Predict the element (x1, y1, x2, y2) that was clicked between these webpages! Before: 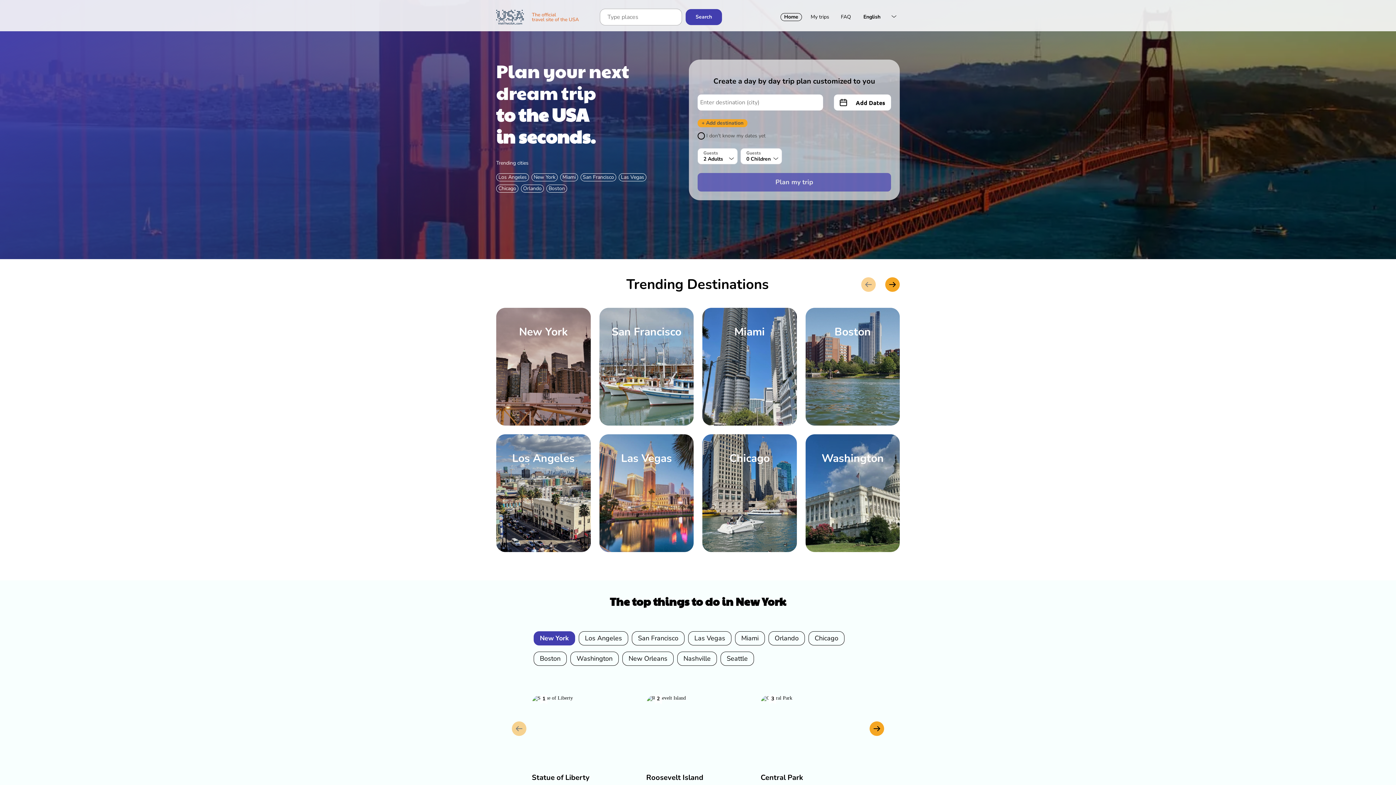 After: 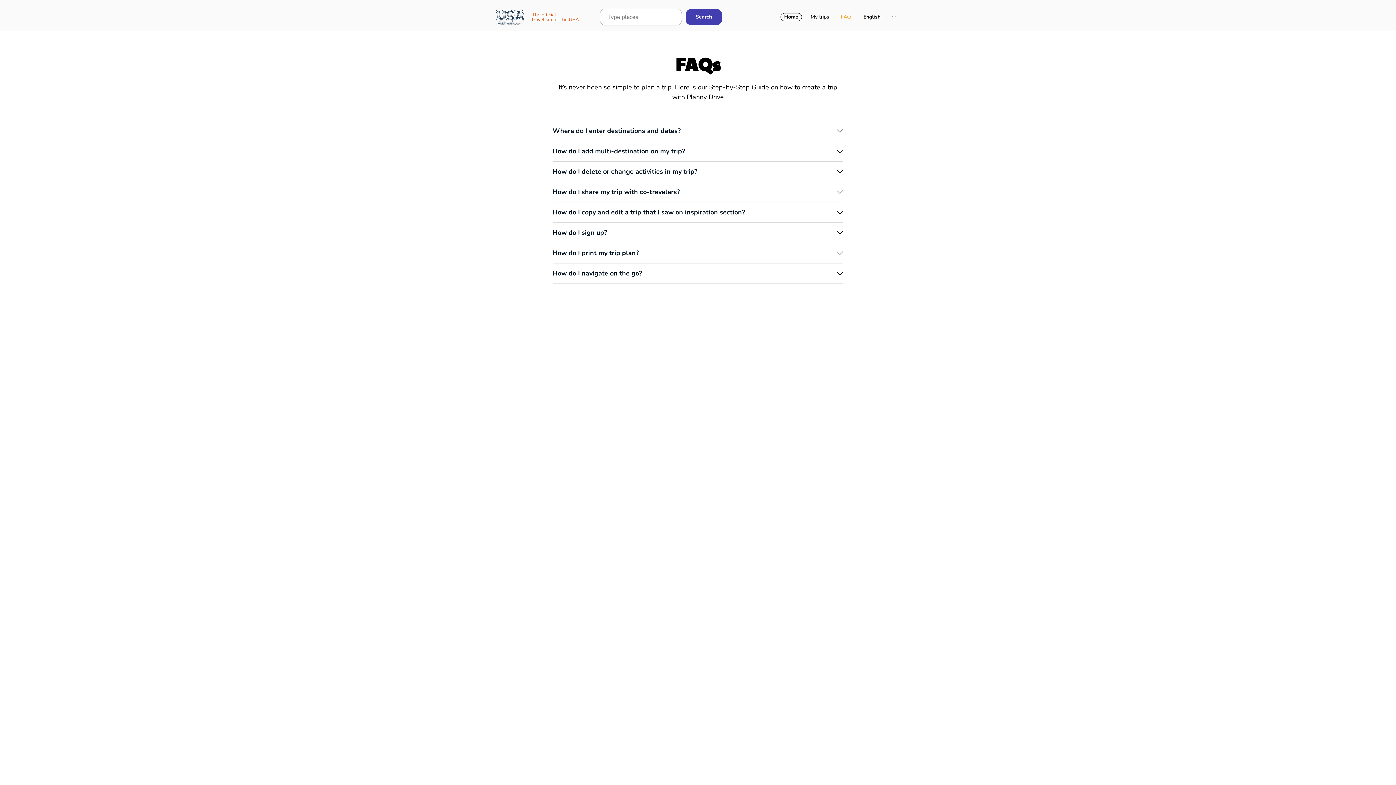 Action: bbox: (838, 11, 854, 22) label: FAQ